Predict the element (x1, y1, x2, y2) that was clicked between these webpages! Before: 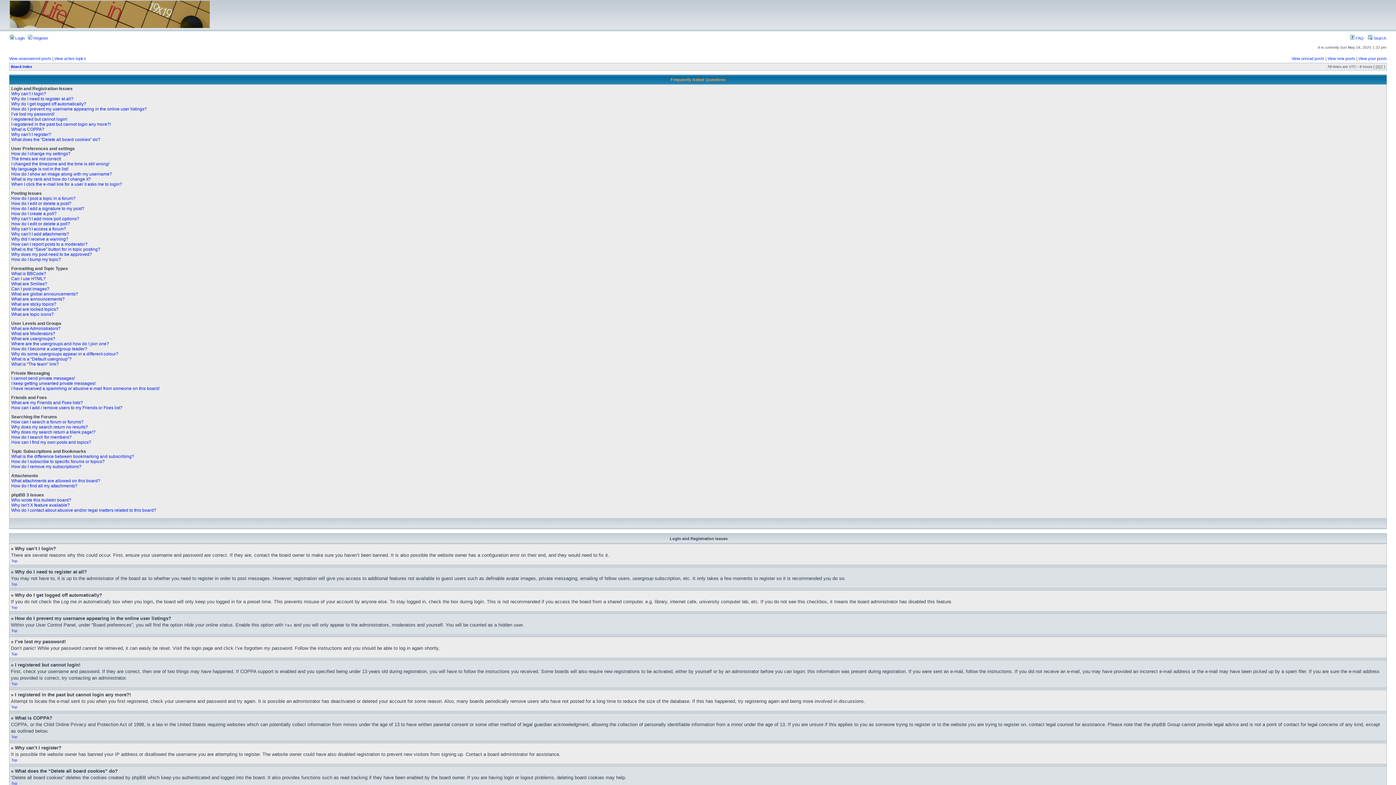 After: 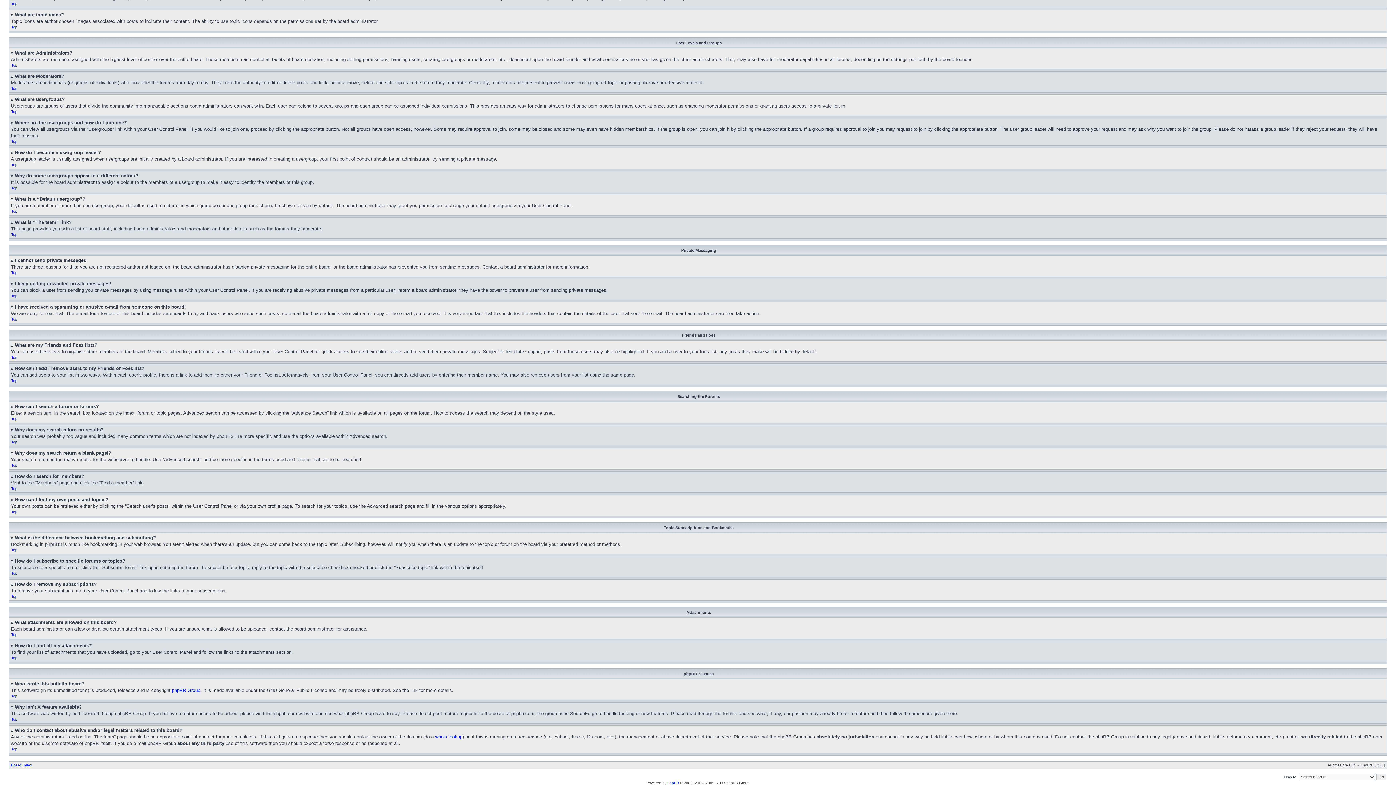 Action: bbox: (11, 508, 156, 513) label: Who do I contact about abusive and/or legal matters related to this board?